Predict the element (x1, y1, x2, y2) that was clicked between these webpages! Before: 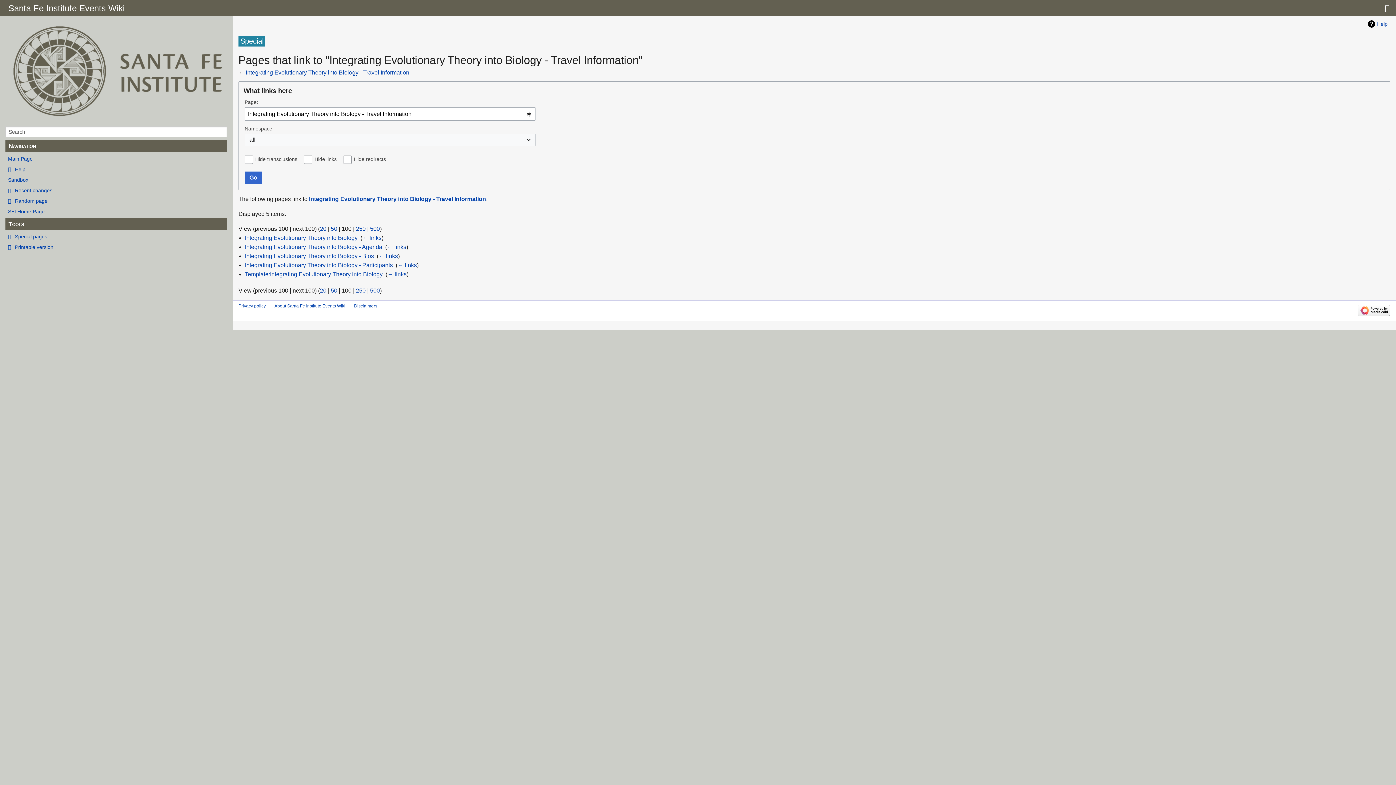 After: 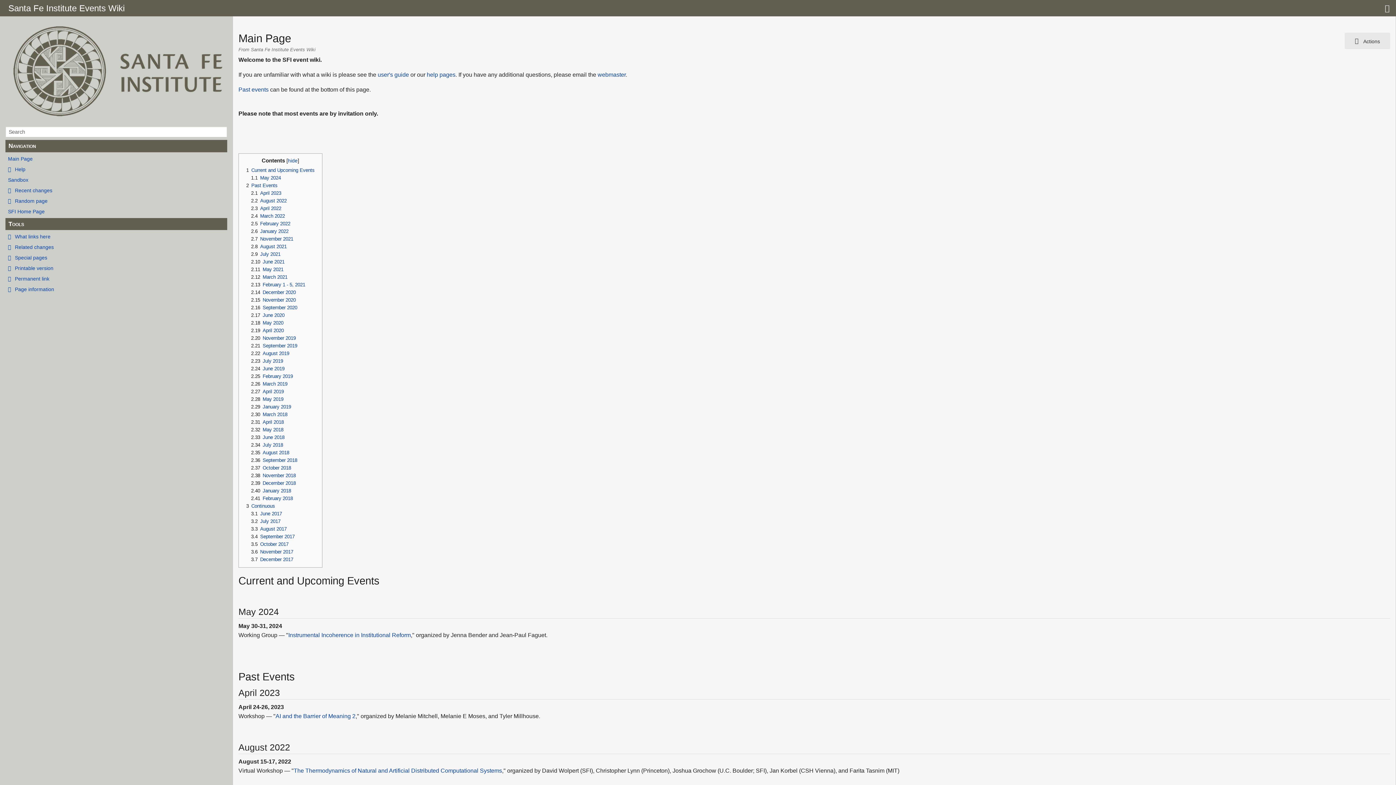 Action: bbox: (8, 3, 124, 13) label: Santa Fe Institute Events Wiki